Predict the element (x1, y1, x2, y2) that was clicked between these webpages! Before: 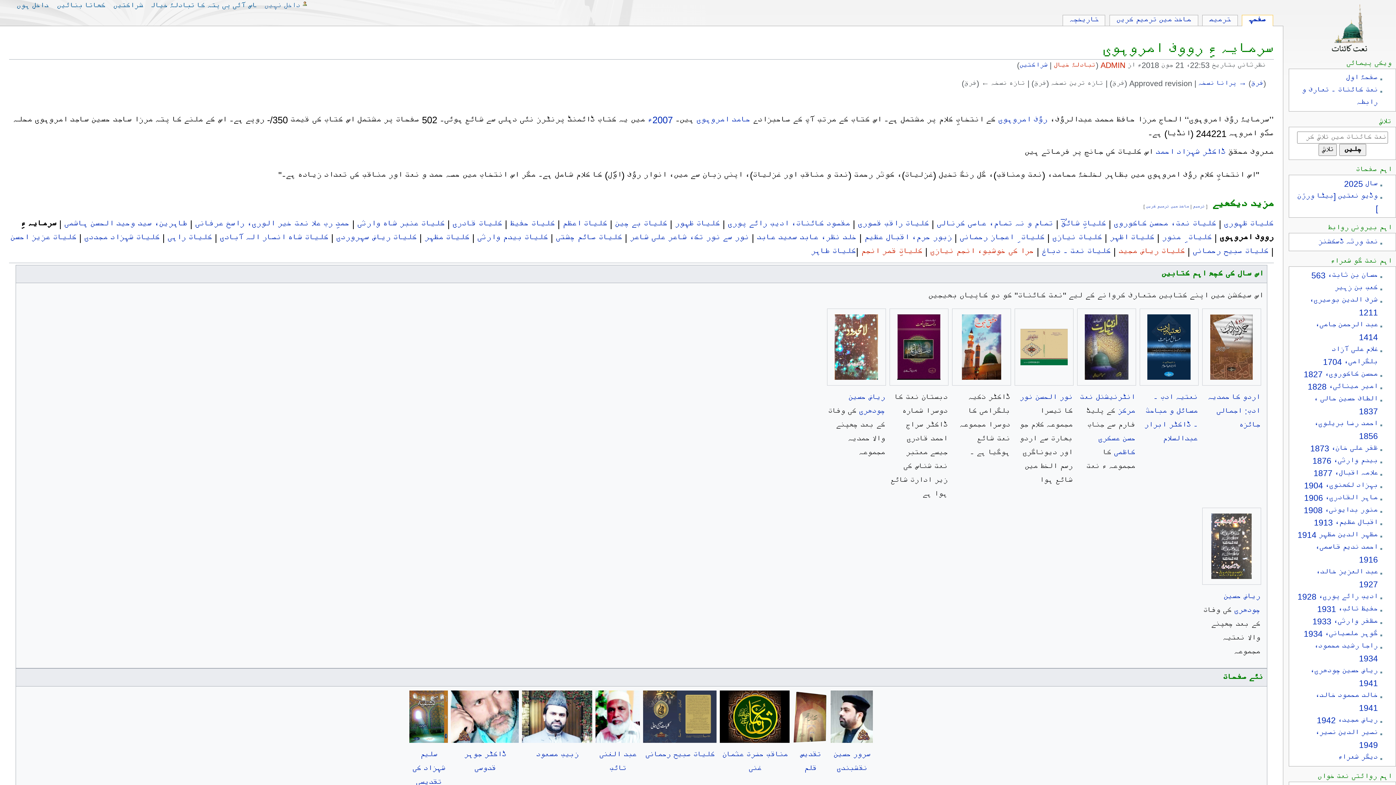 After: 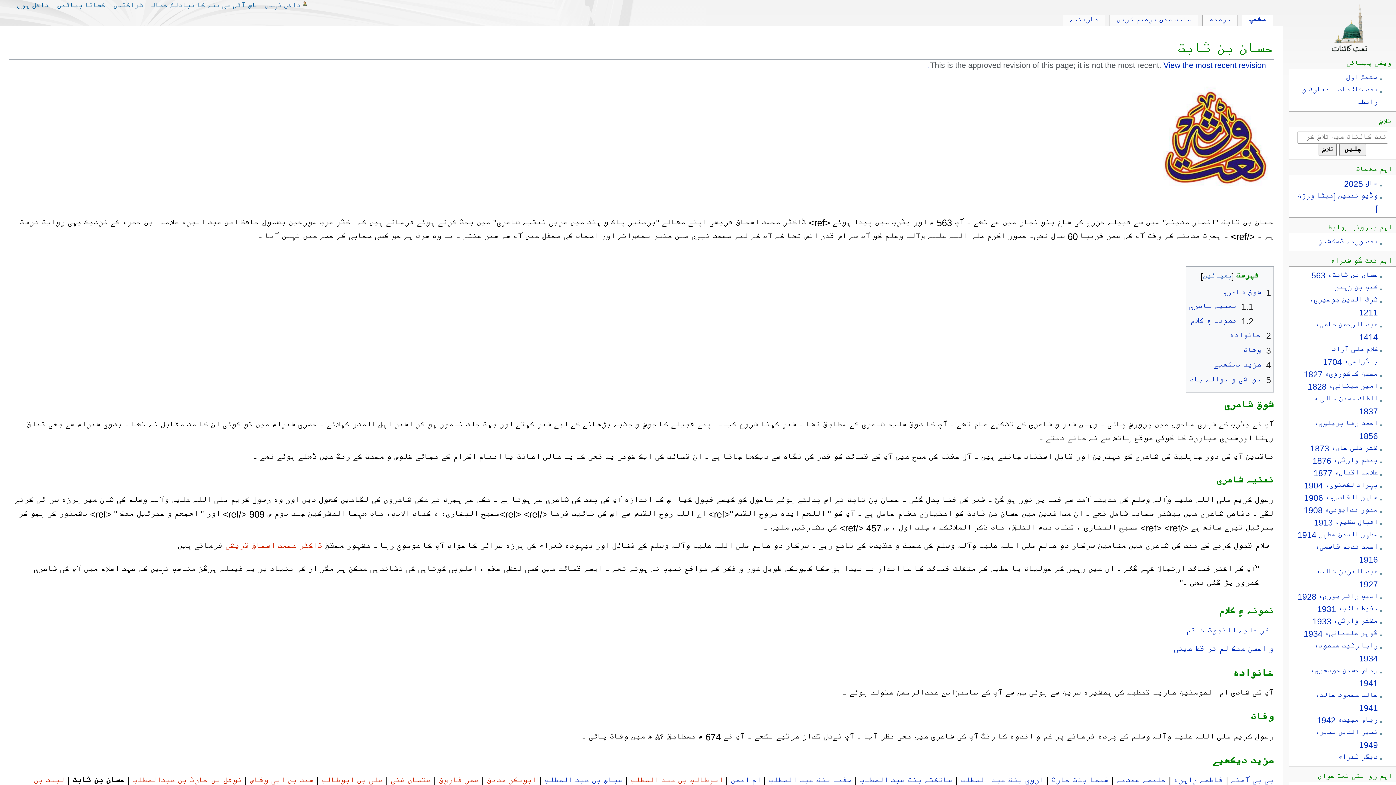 Action: bbox: (1311, 270, 1378, 280) label: حسان بن ثابت، 563